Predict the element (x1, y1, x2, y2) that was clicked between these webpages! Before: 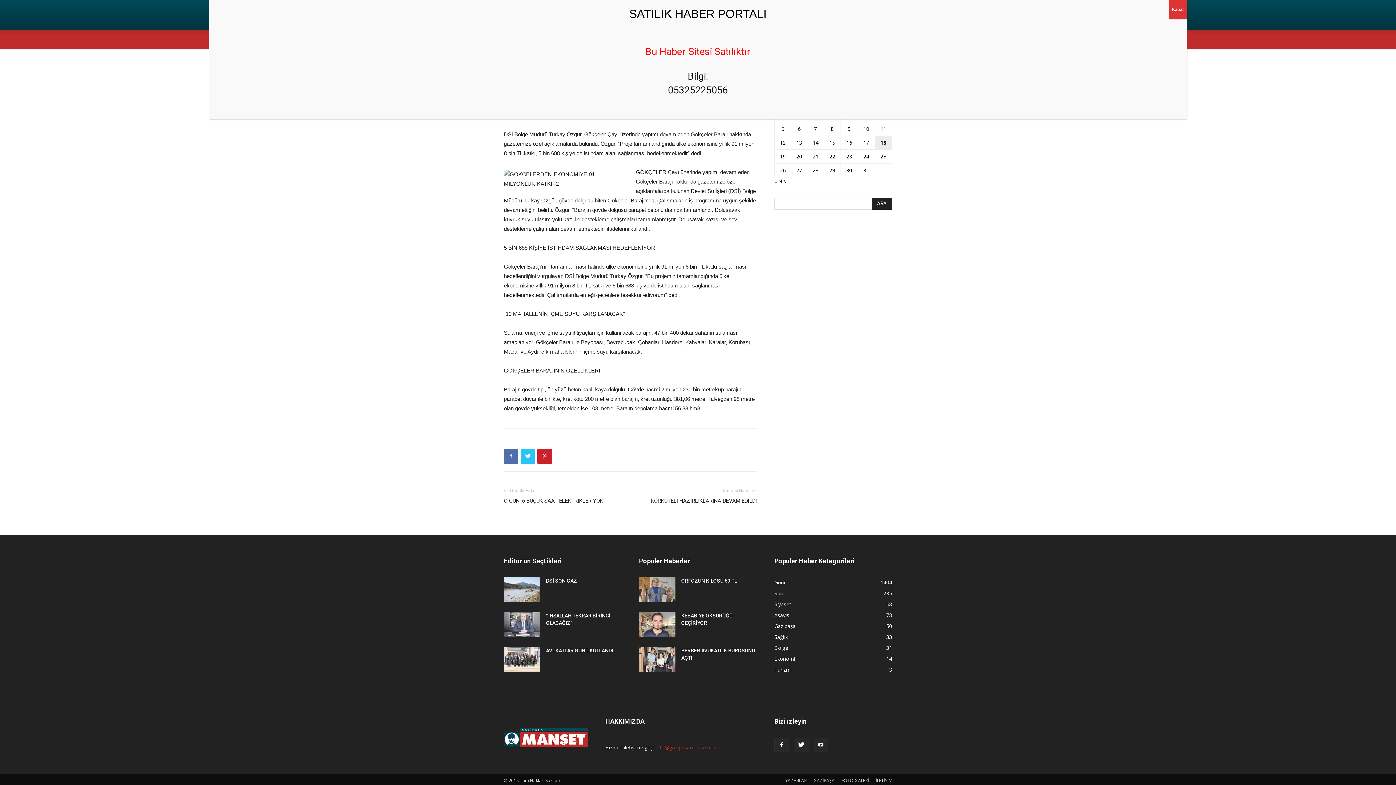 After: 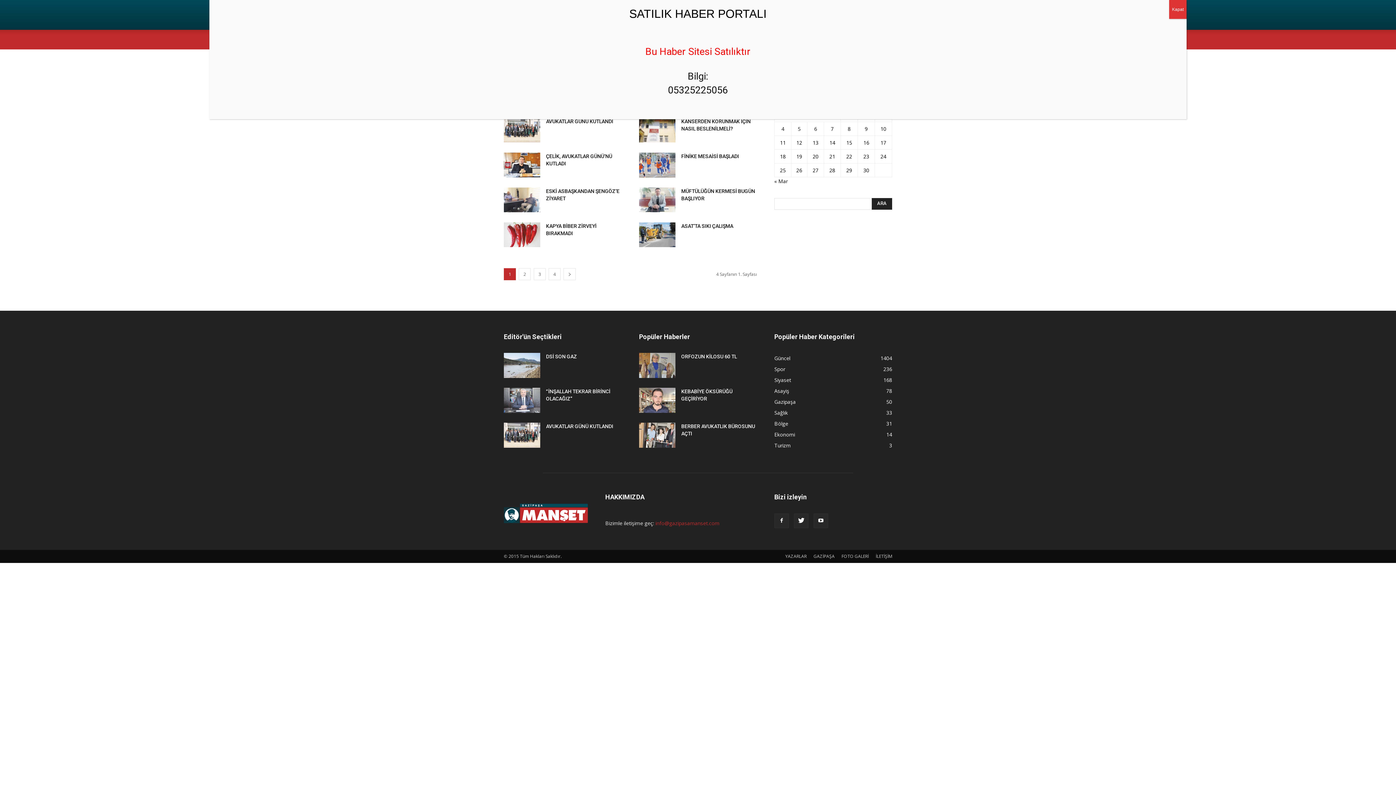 Action: bbox: (774, 177, 786, 184) label: « Nis